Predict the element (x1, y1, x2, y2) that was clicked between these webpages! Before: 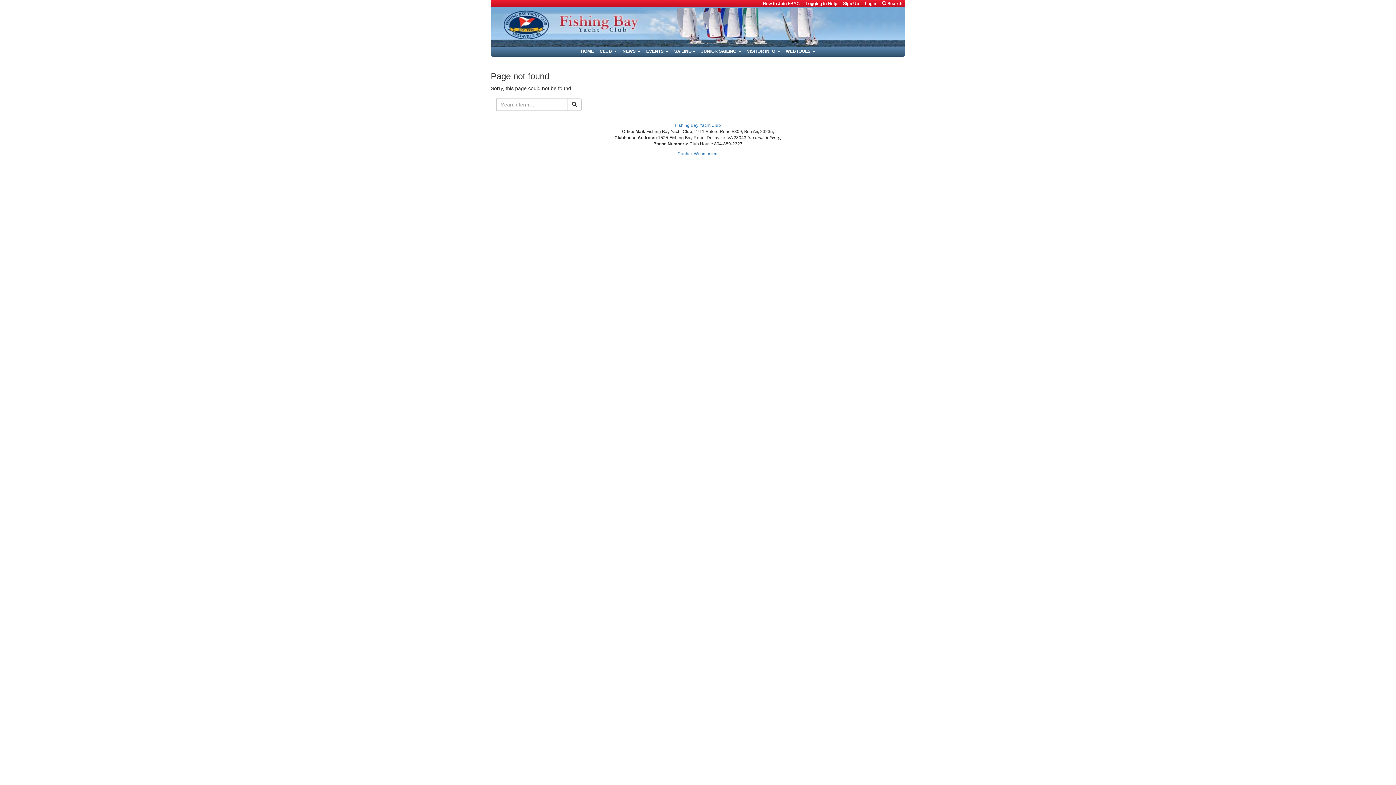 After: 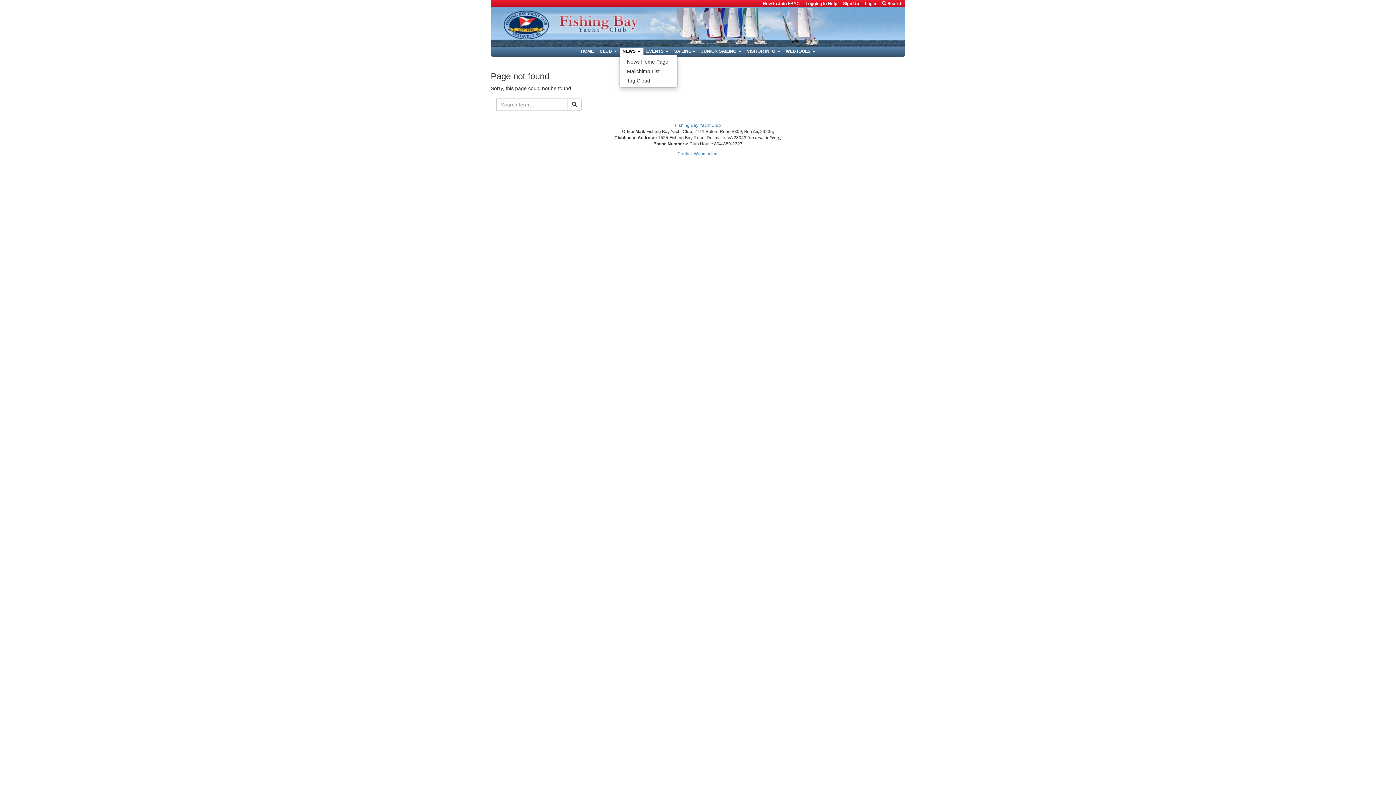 Action: label: NEWS  bbox: (619, 47, 643, 54)